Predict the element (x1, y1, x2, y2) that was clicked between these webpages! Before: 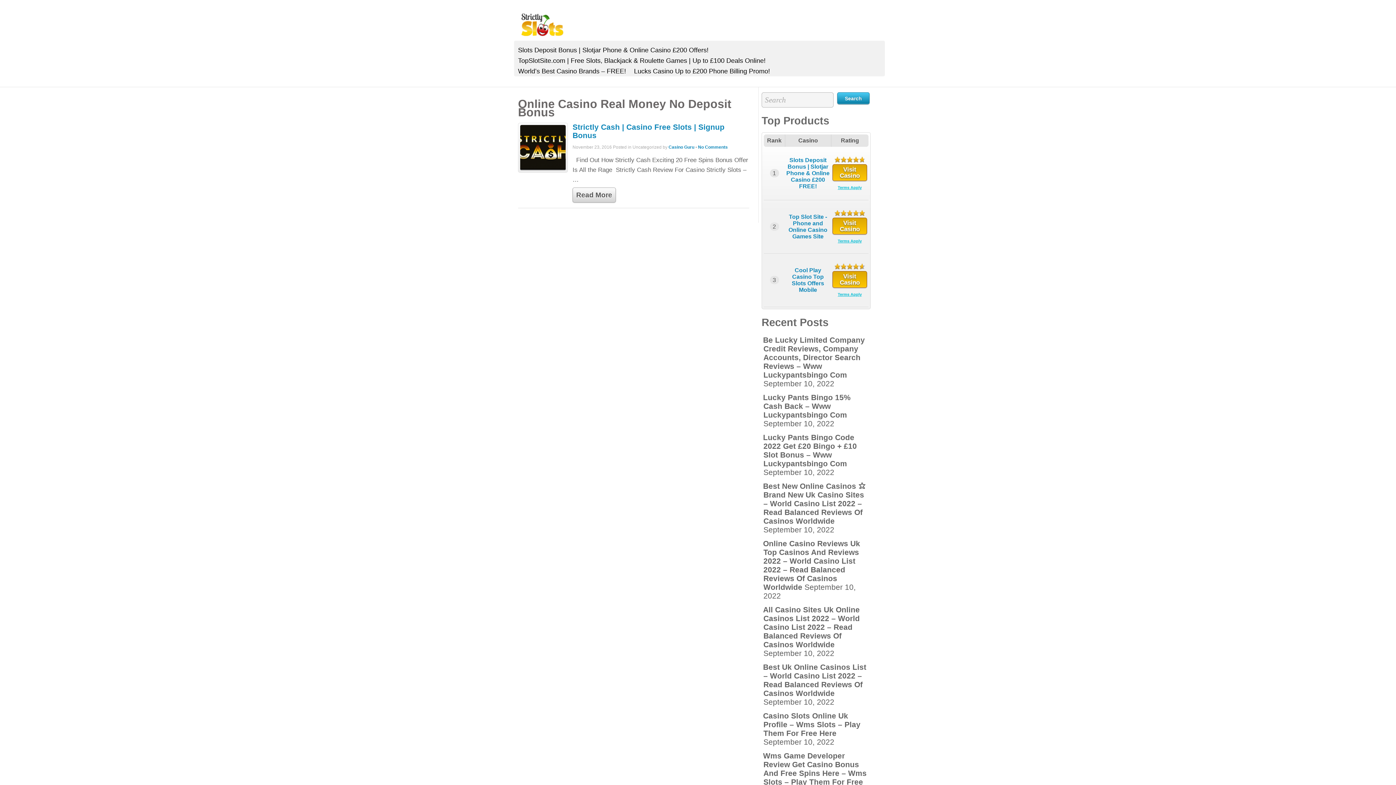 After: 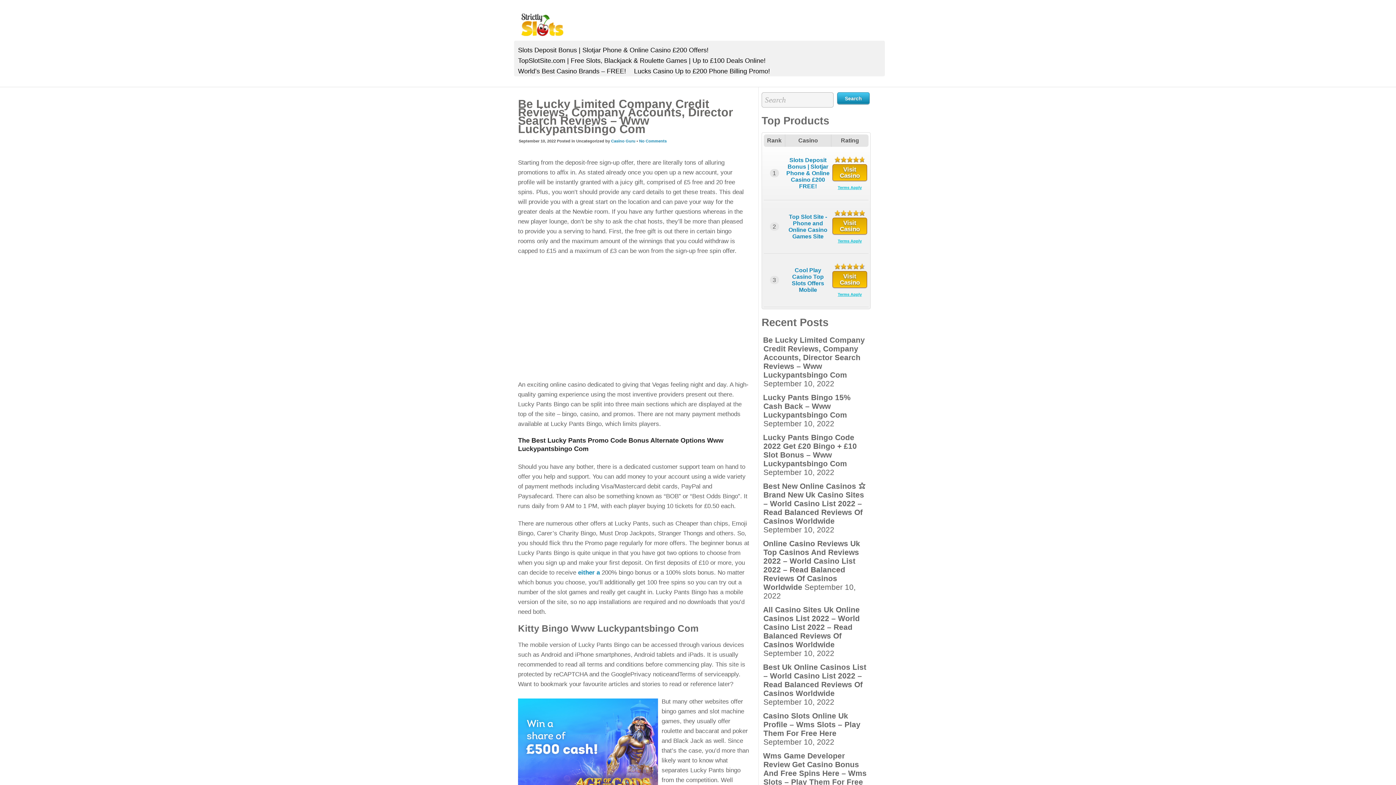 Action: bbox: (763, 336, 865, 379) label: Be Lucky Limited Company Credit Reviews, Company Accounts, Director Search Reviews – Www Luckypantsbingo Com